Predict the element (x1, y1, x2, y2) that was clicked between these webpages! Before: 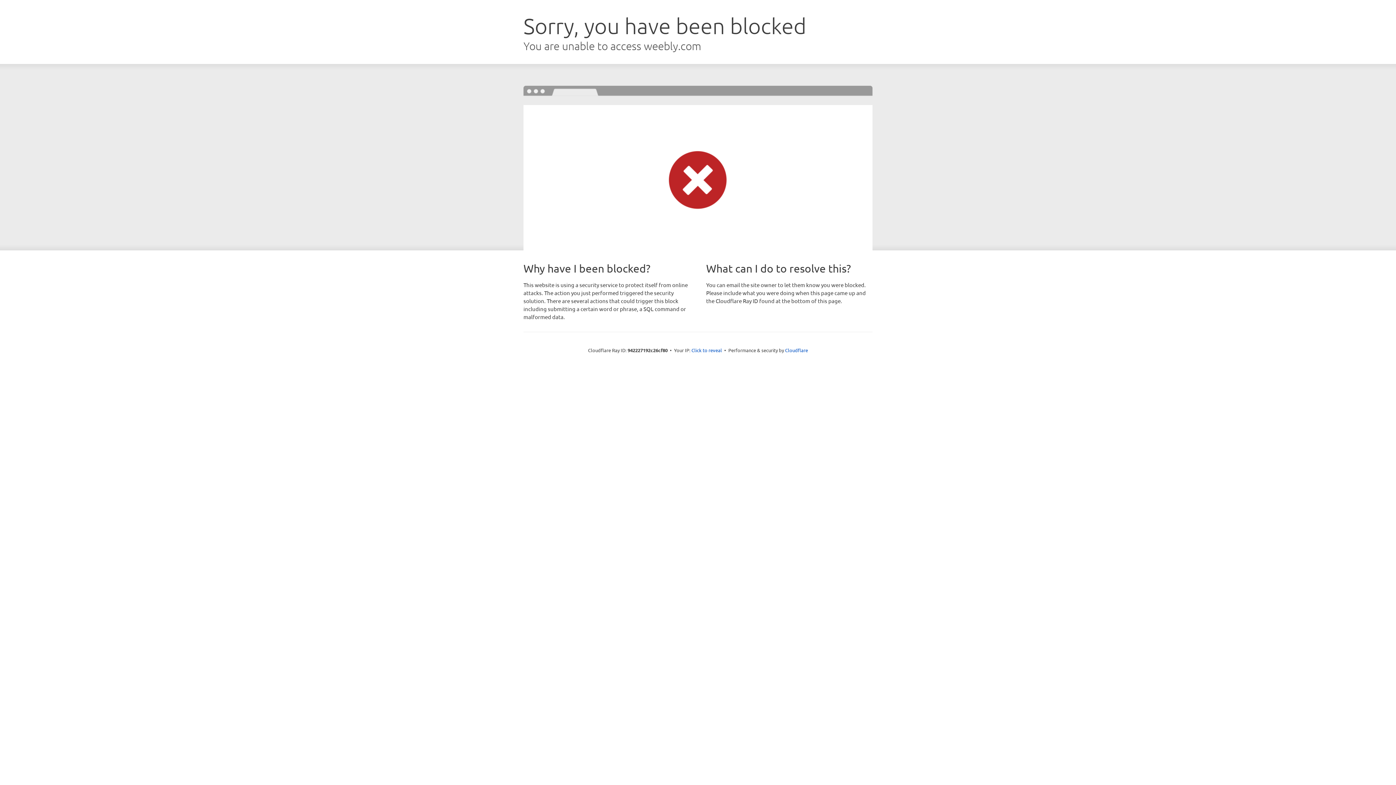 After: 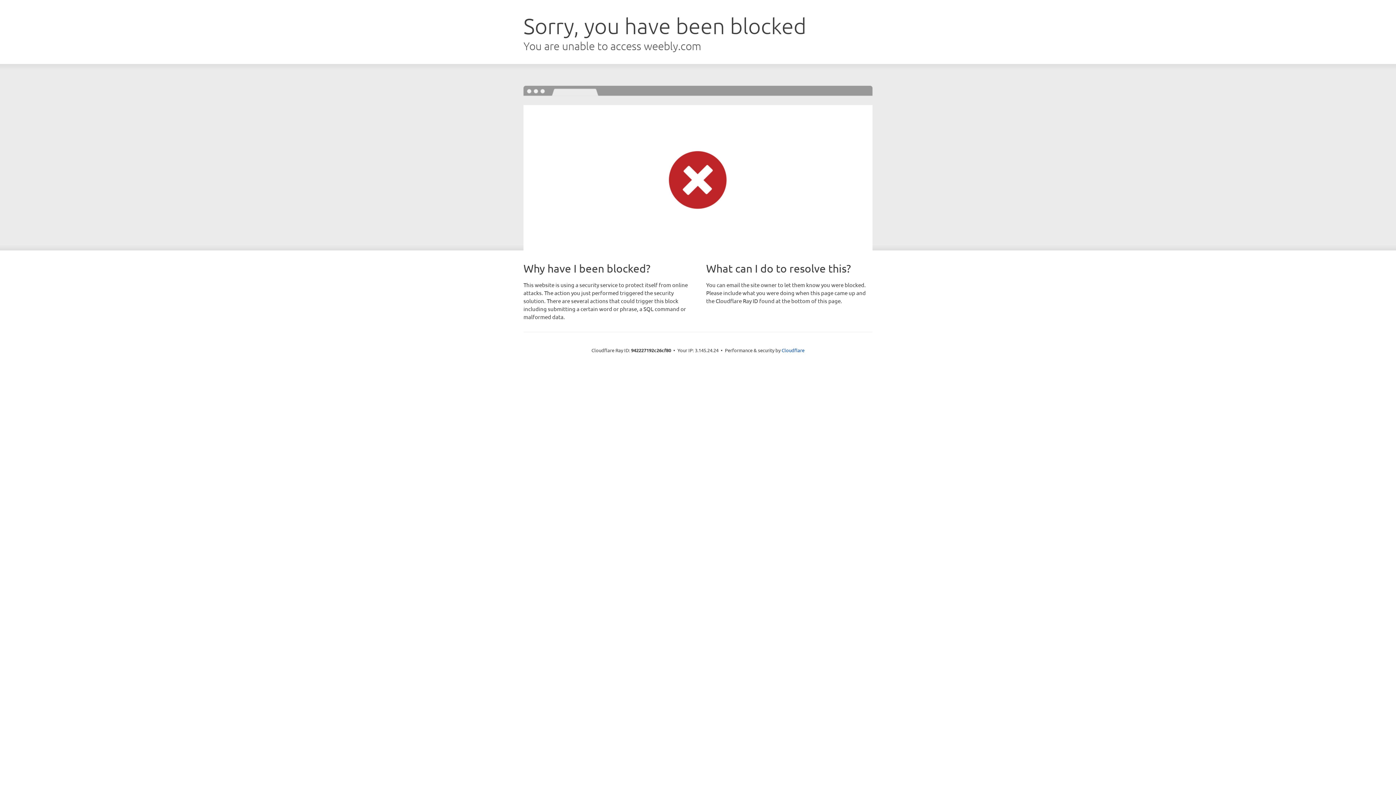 Action: bbox: (691, 346, 722, 353) label: Click to reveal